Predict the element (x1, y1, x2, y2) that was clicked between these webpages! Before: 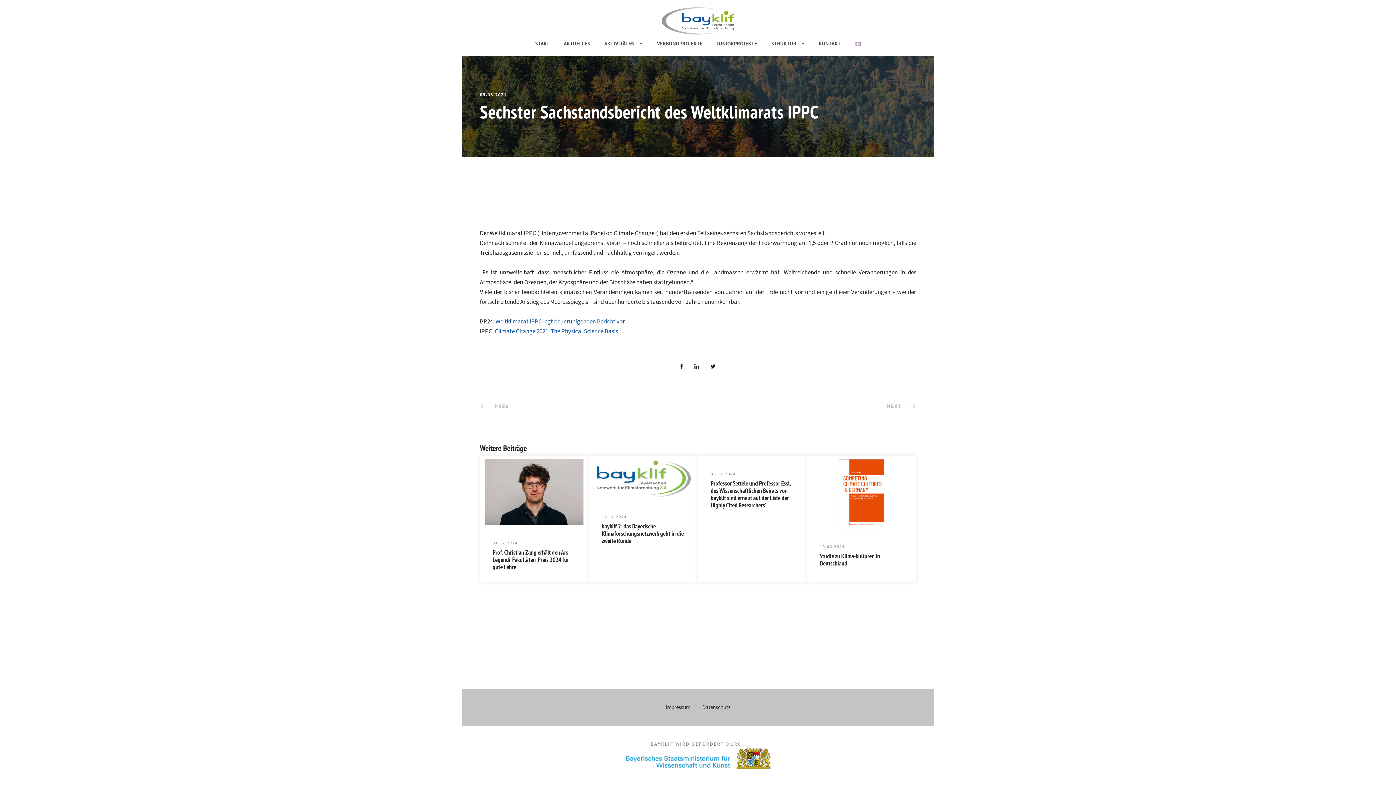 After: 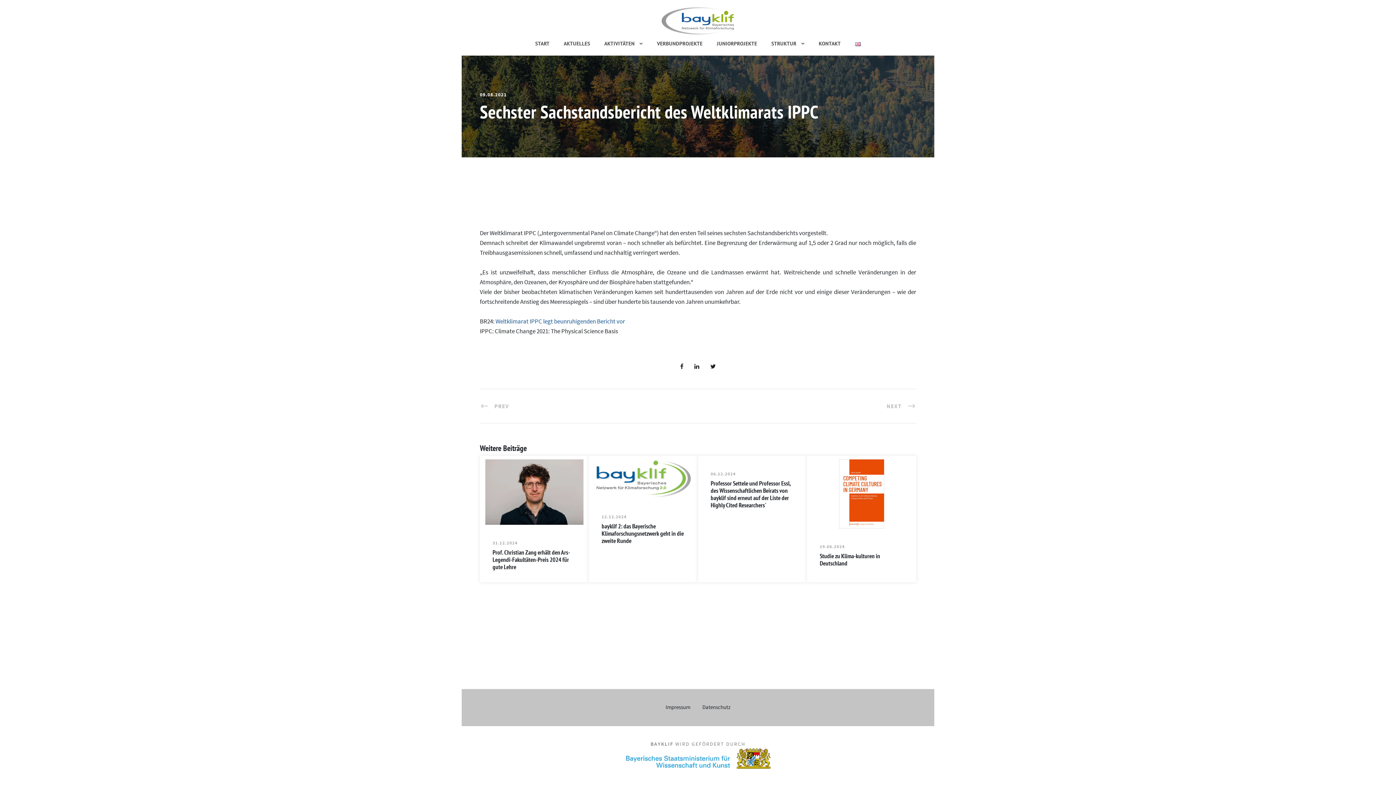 Action: bbox: (494, 327, 618, 335) label: Climate Change 2021: The Physical Science Basis